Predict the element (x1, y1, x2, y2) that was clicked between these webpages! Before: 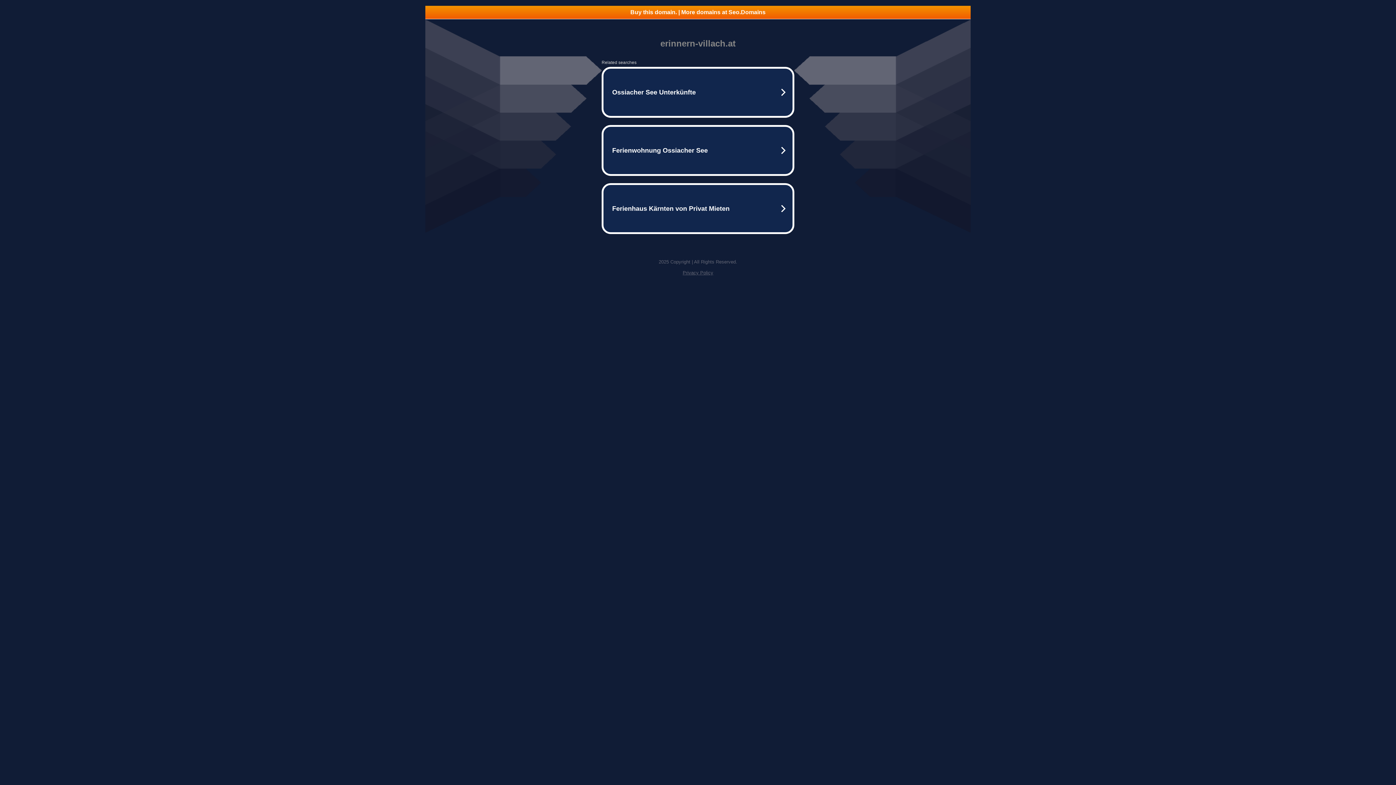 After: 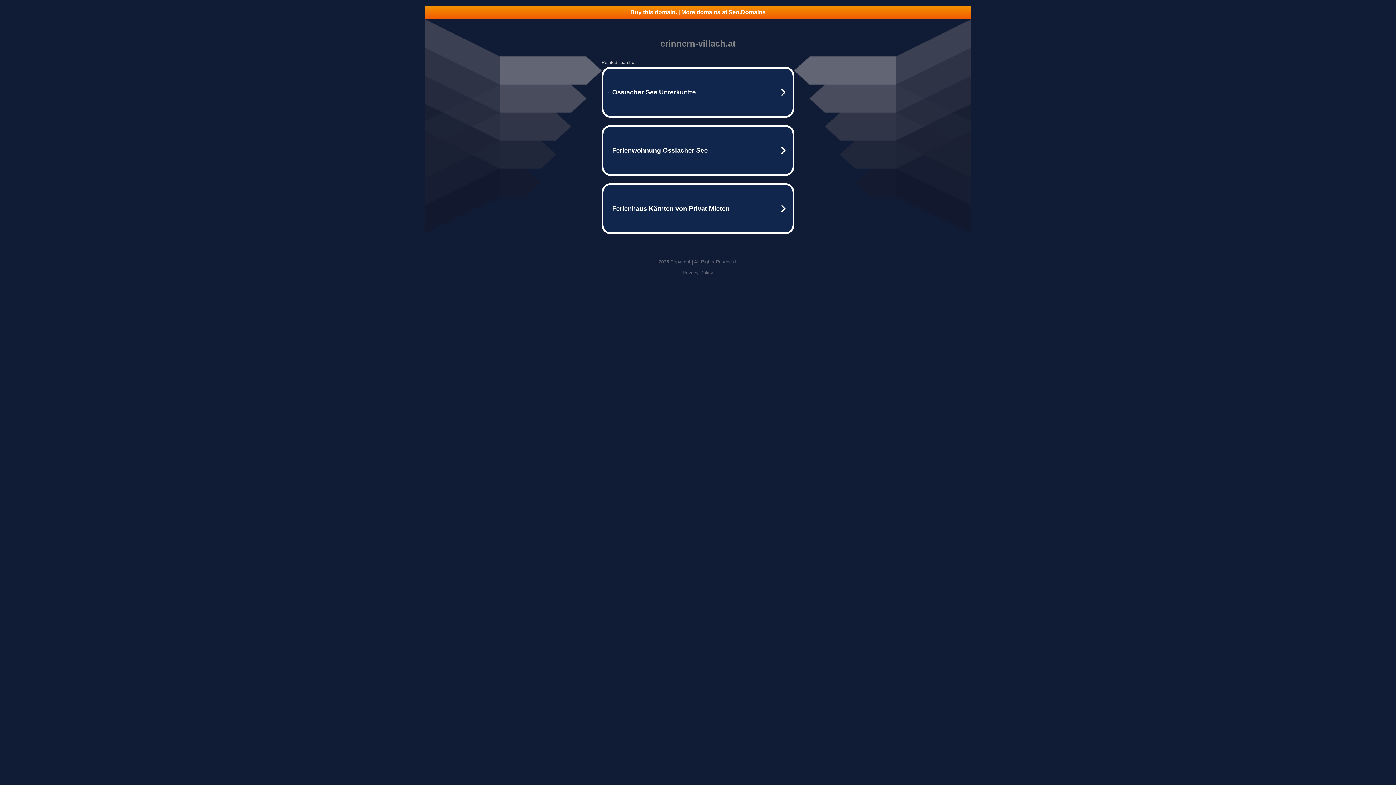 Action: label: Privacy Policy bbox: (682, 270, 713, 275)